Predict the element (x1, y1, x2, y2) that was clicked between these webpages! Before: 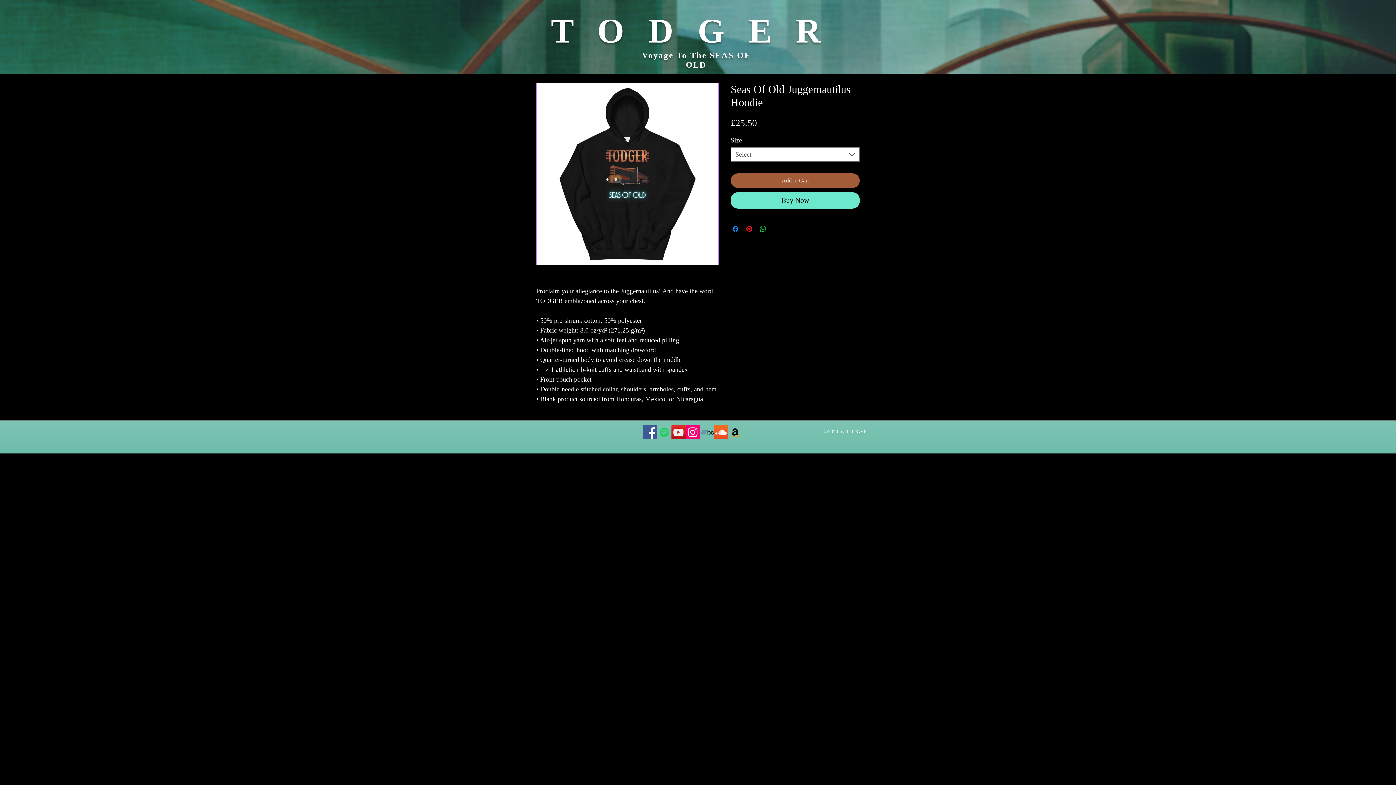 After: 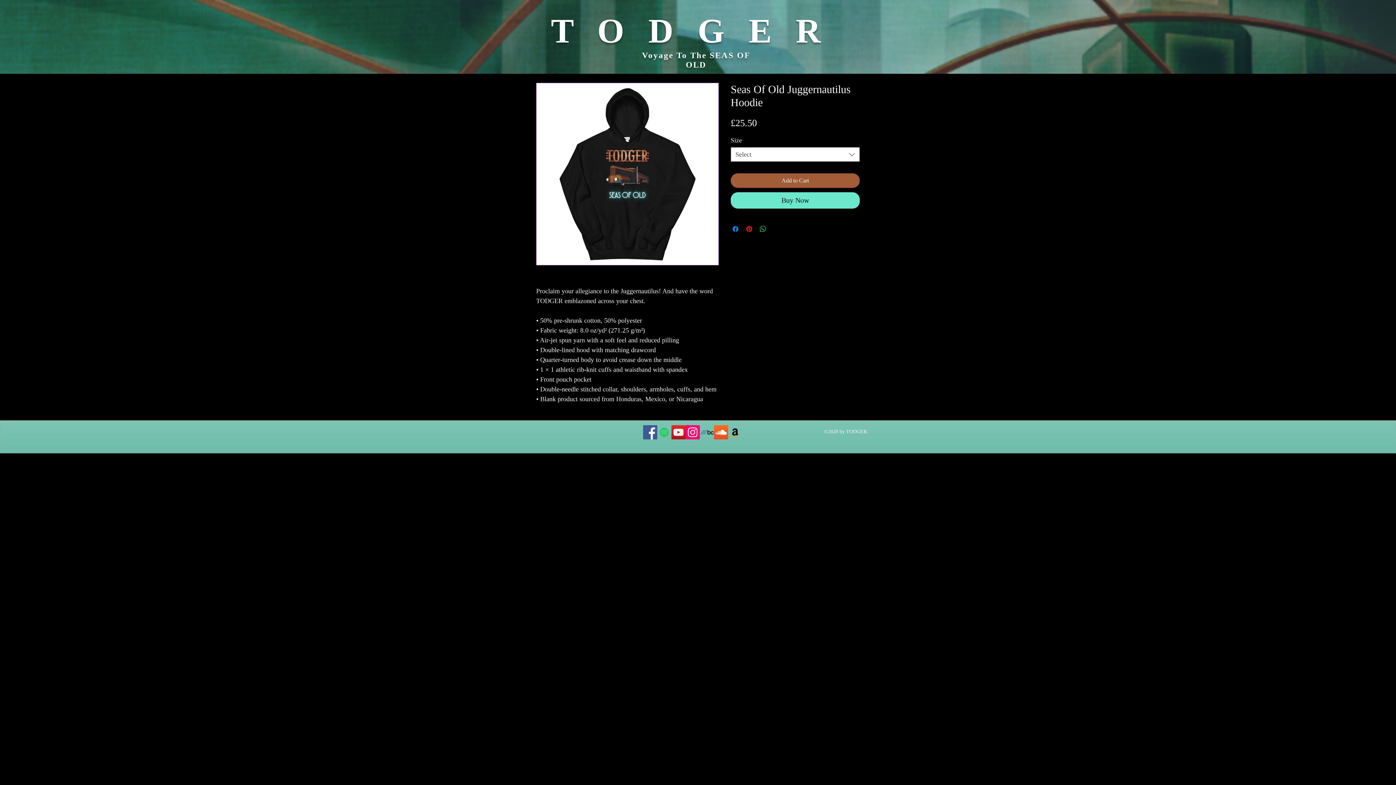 Action: label: YouTube bbox: (671, 425, 685, 439)